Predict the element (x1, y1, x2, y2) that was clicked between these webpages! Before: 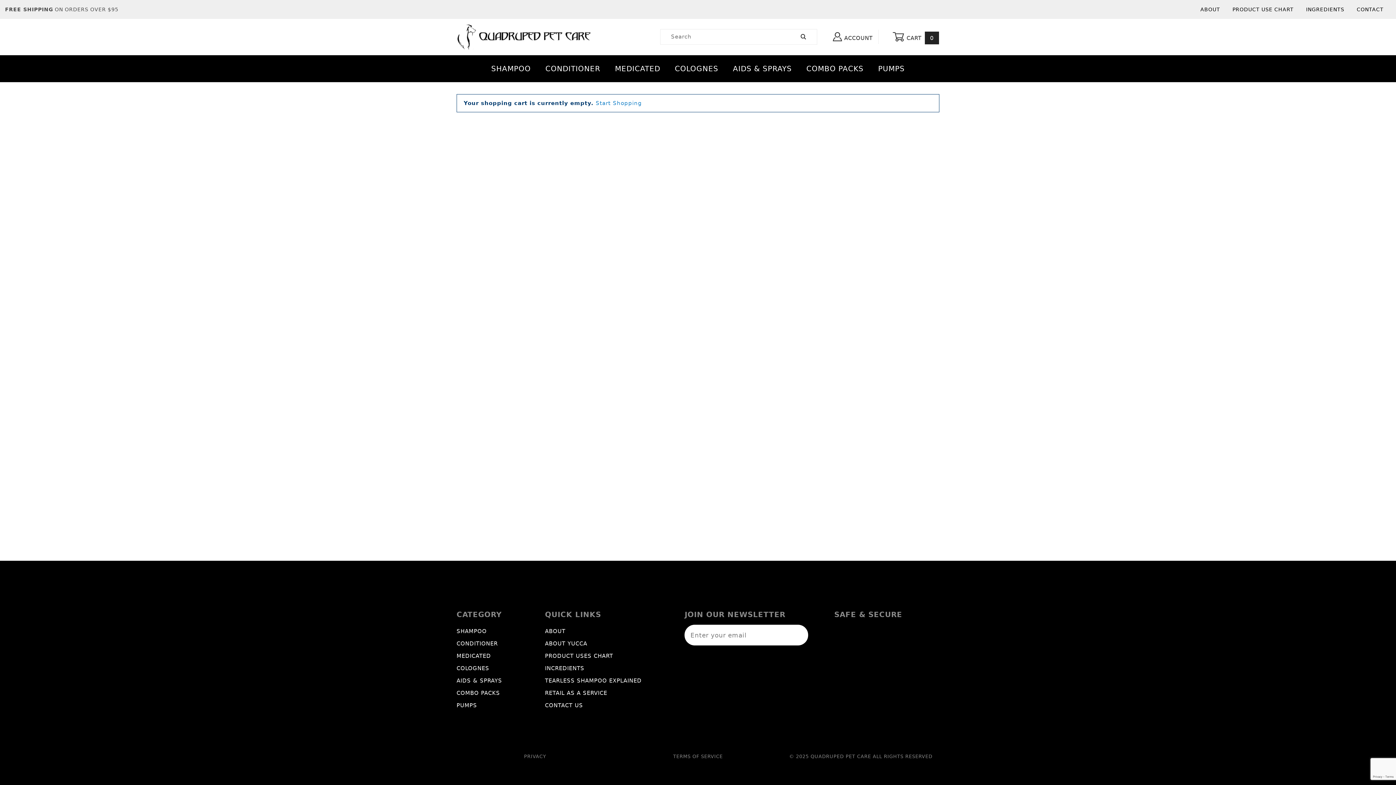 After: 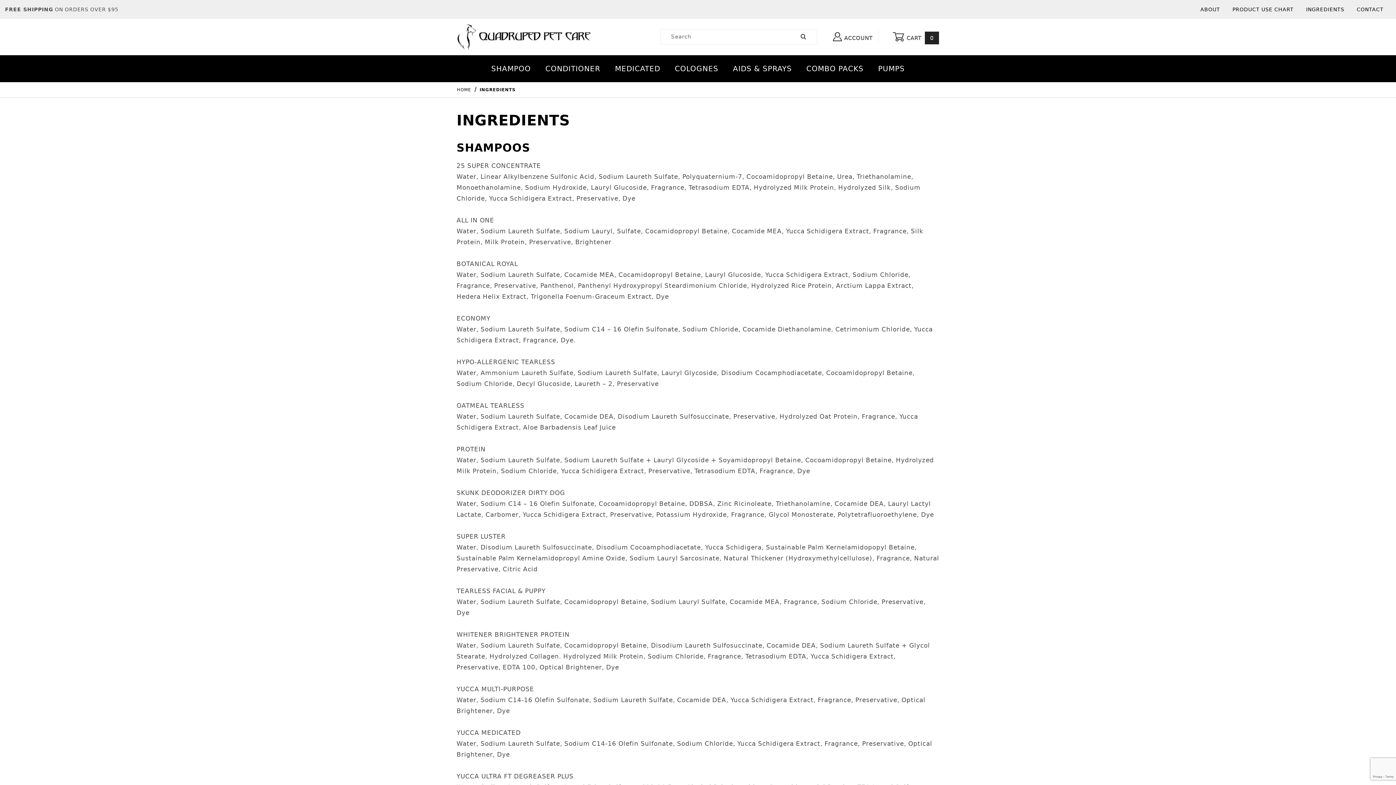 Action: label: INGREDIENTS bbox: (1306, 5, 1344, 13)